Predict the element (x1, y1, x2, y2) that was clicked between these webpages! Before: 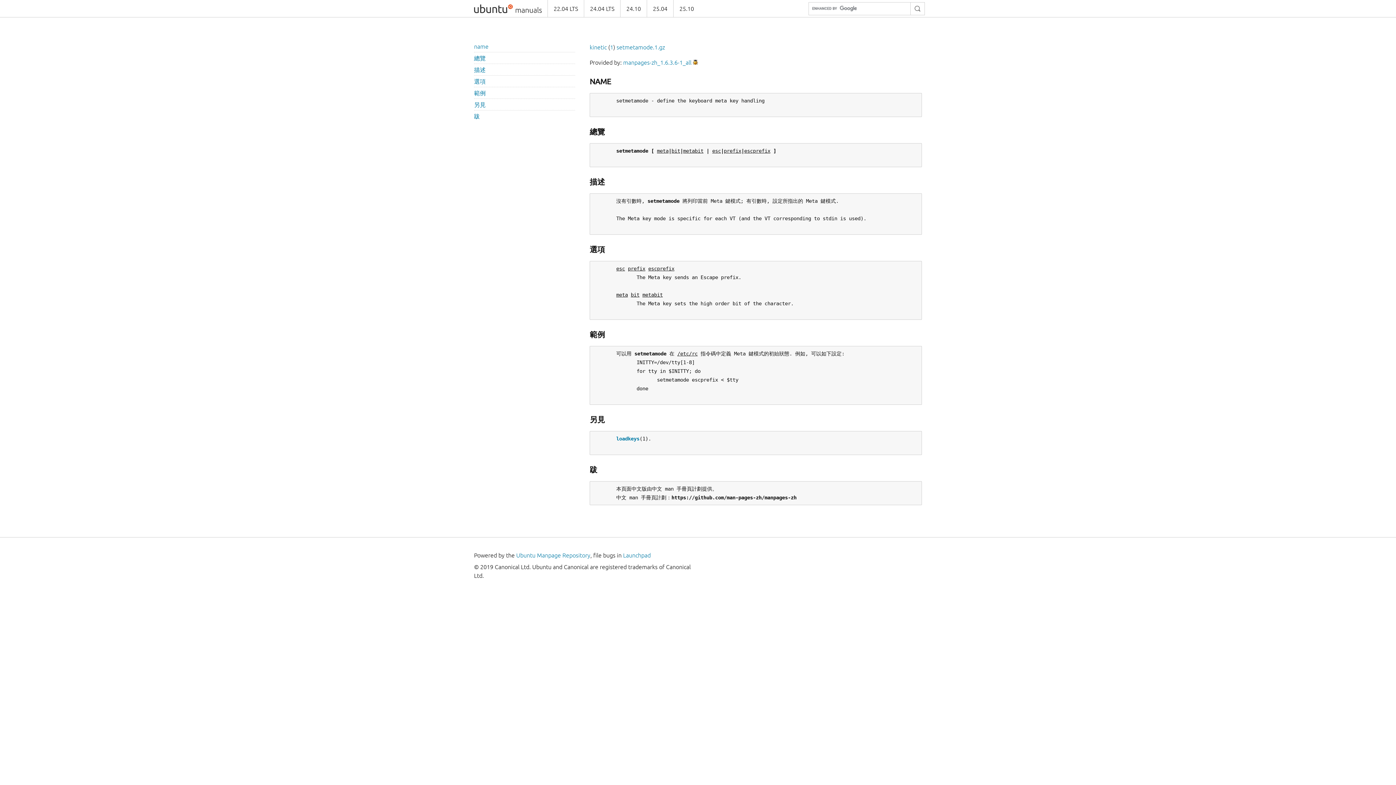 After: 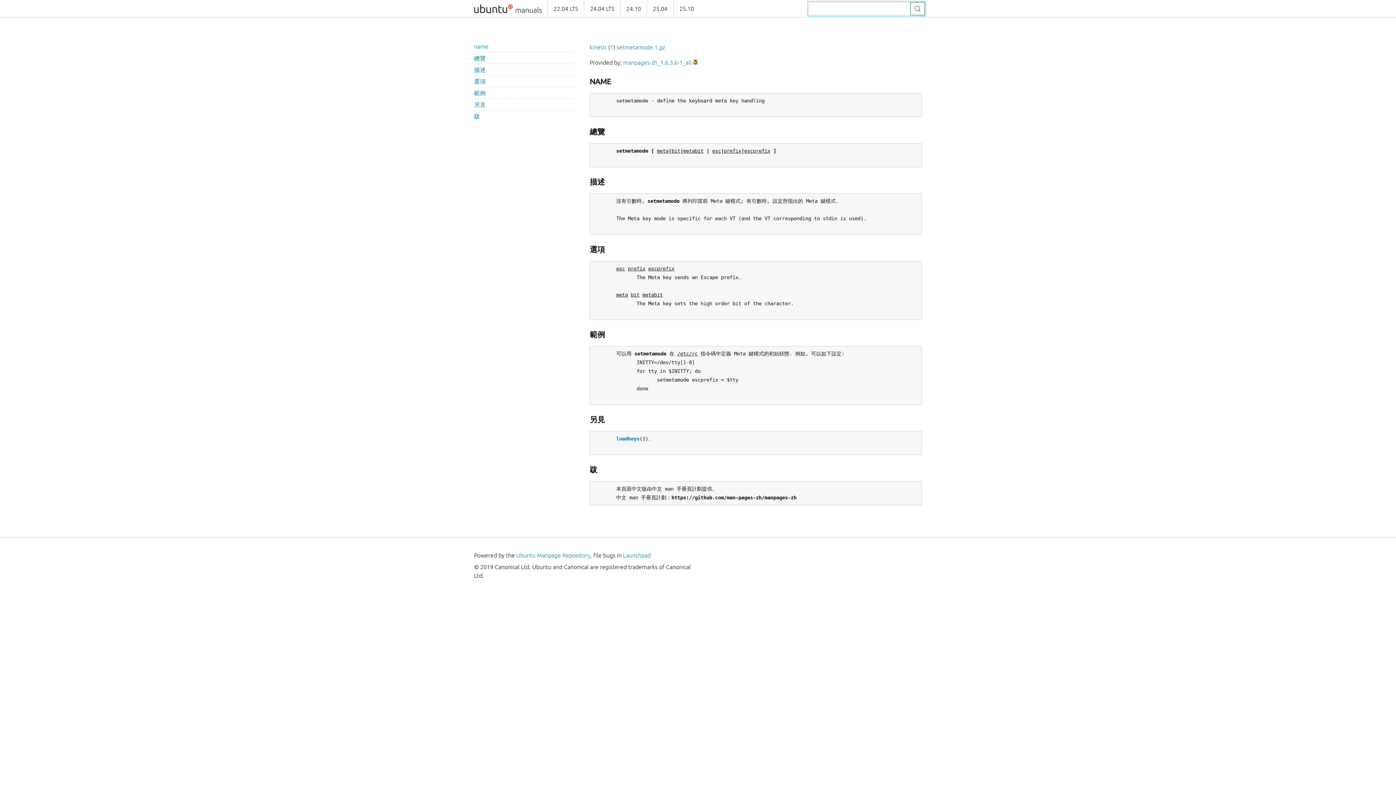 Action: bbox: (910, 2, 925, 15)